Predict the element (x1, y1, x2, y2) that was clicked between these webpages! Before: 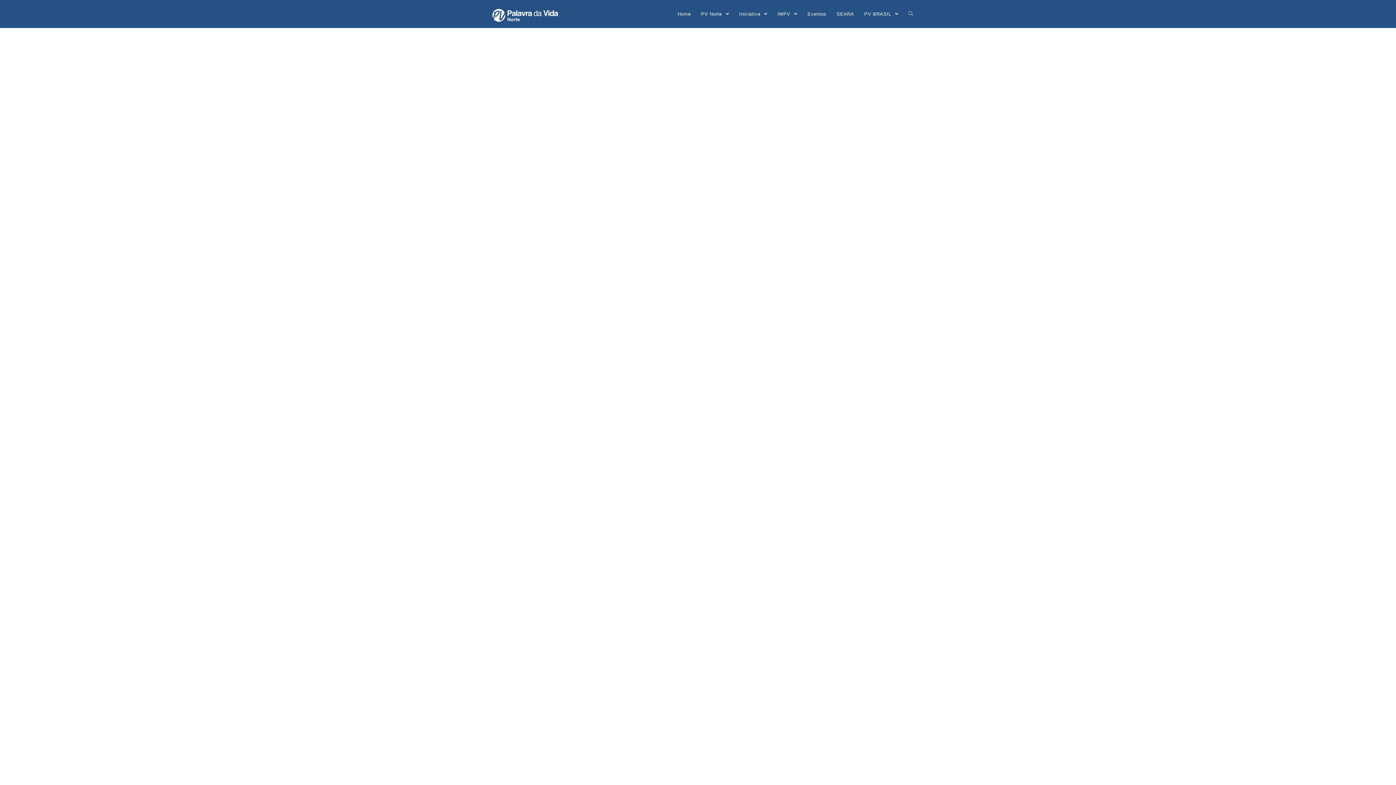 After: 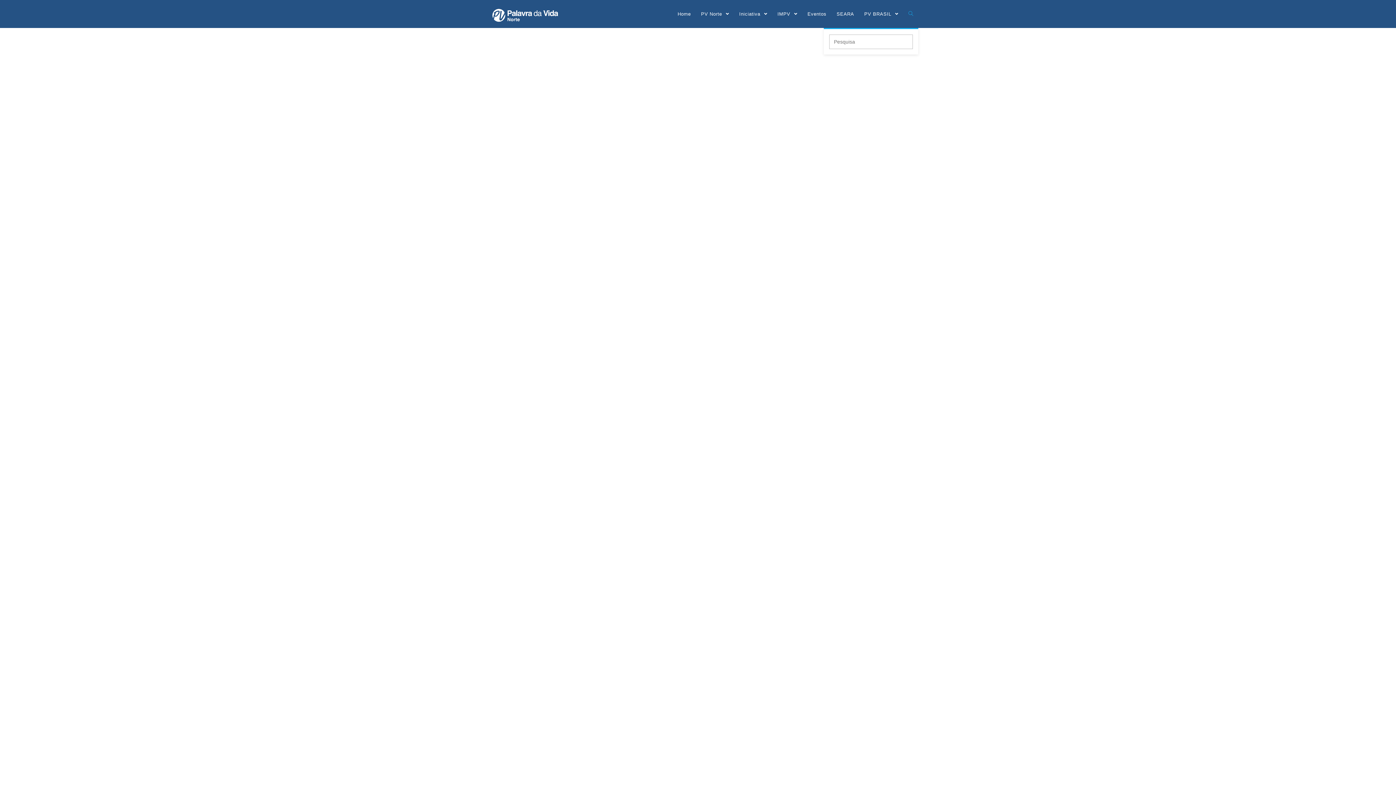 Action: label: Search website bbox: (903, 0, 918, 28)